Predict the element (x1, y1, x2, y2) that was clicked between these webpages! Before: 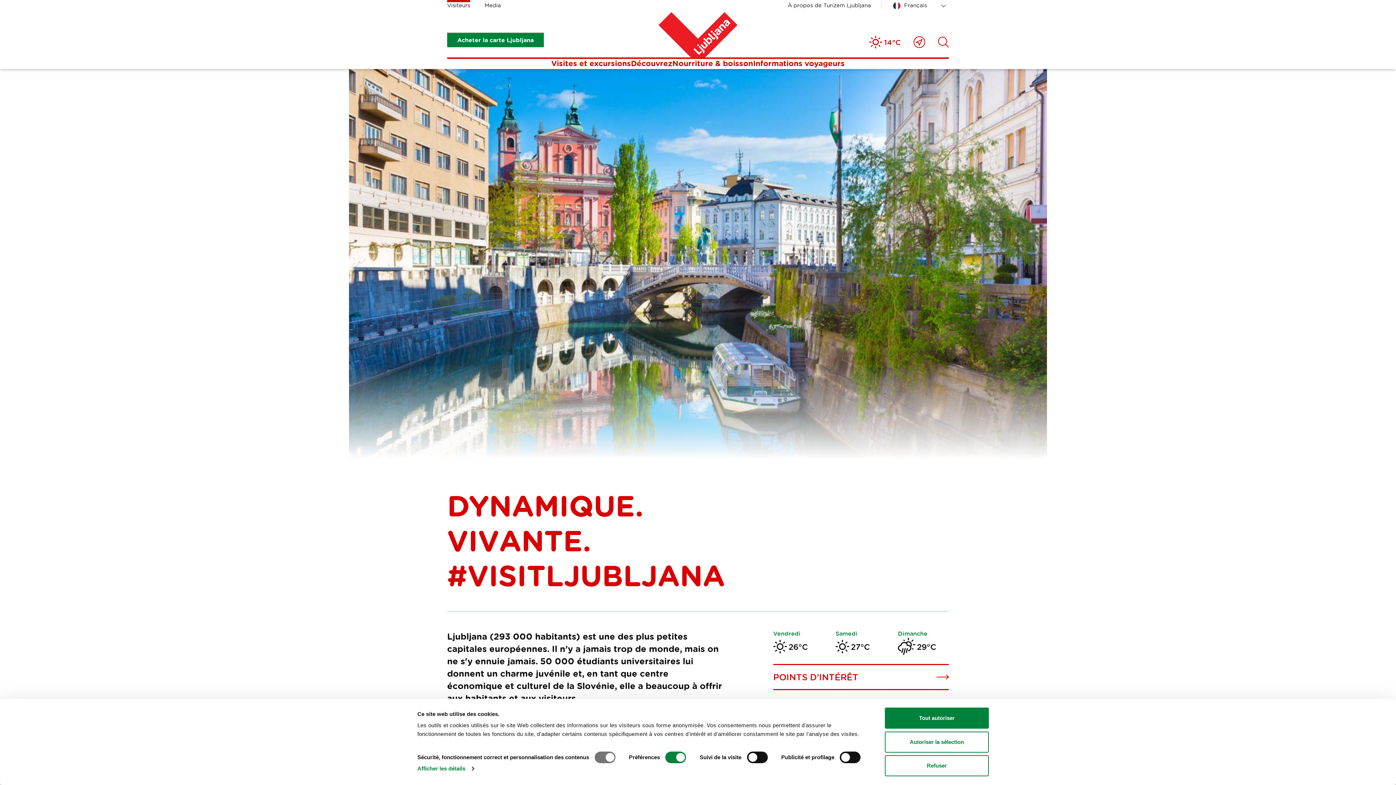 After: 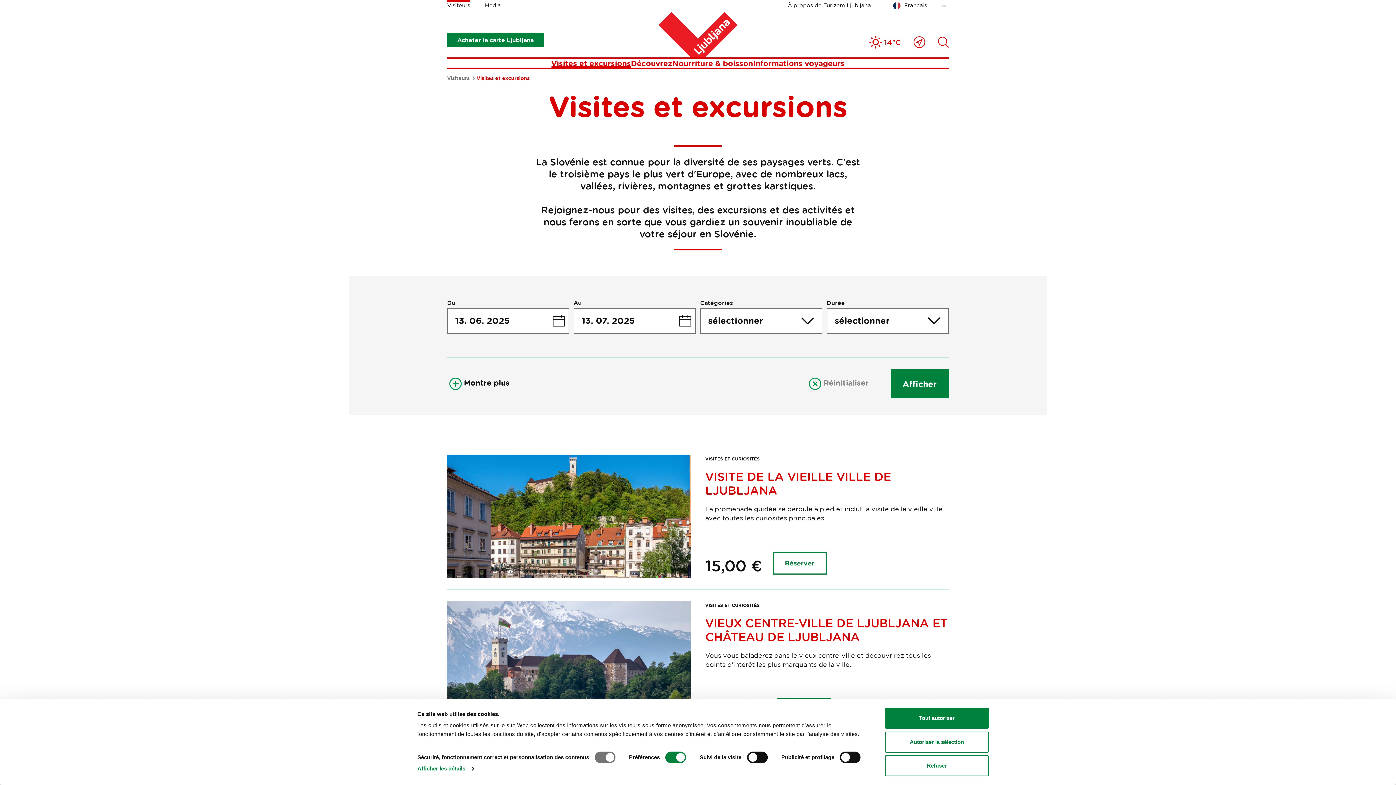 Action: label: Visites et excursions bbox: (551, 58, 631, 67)